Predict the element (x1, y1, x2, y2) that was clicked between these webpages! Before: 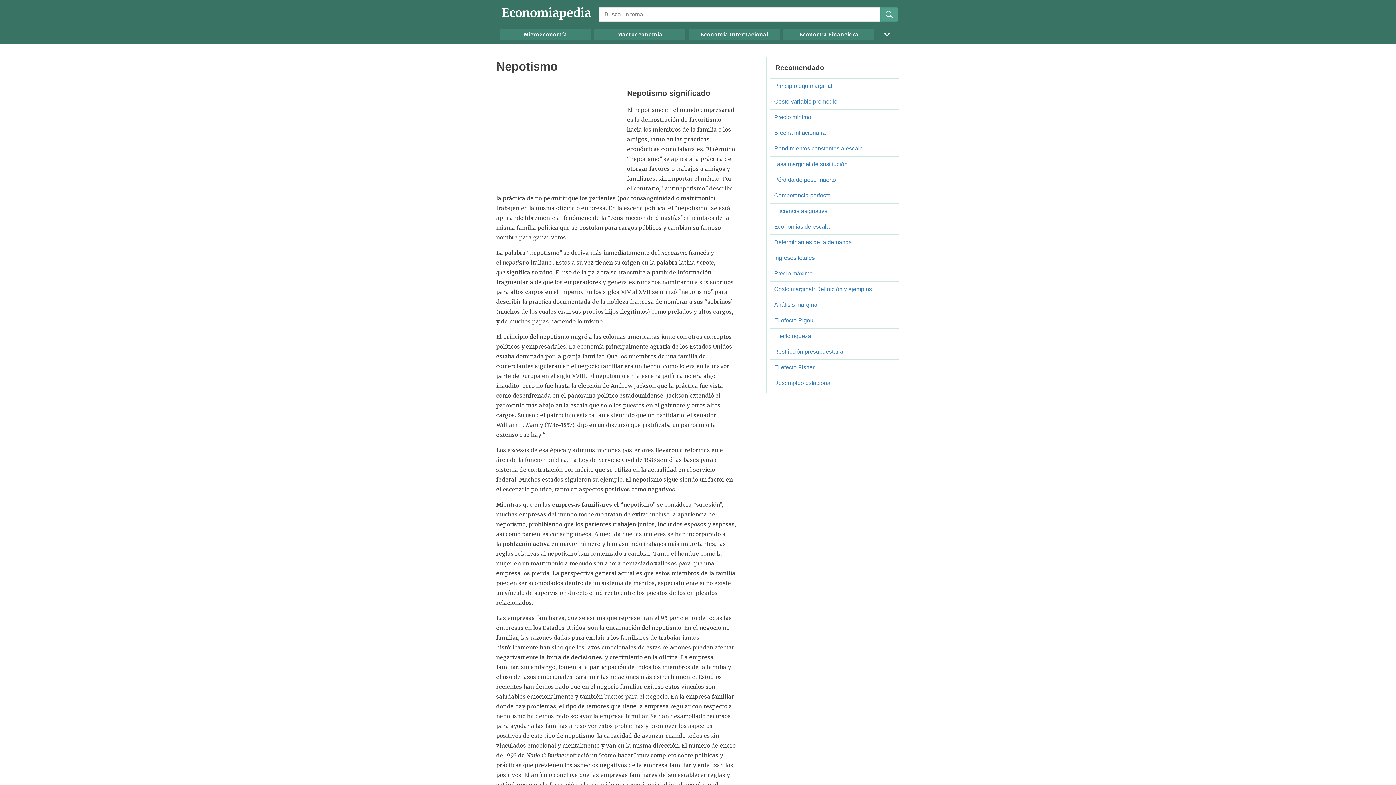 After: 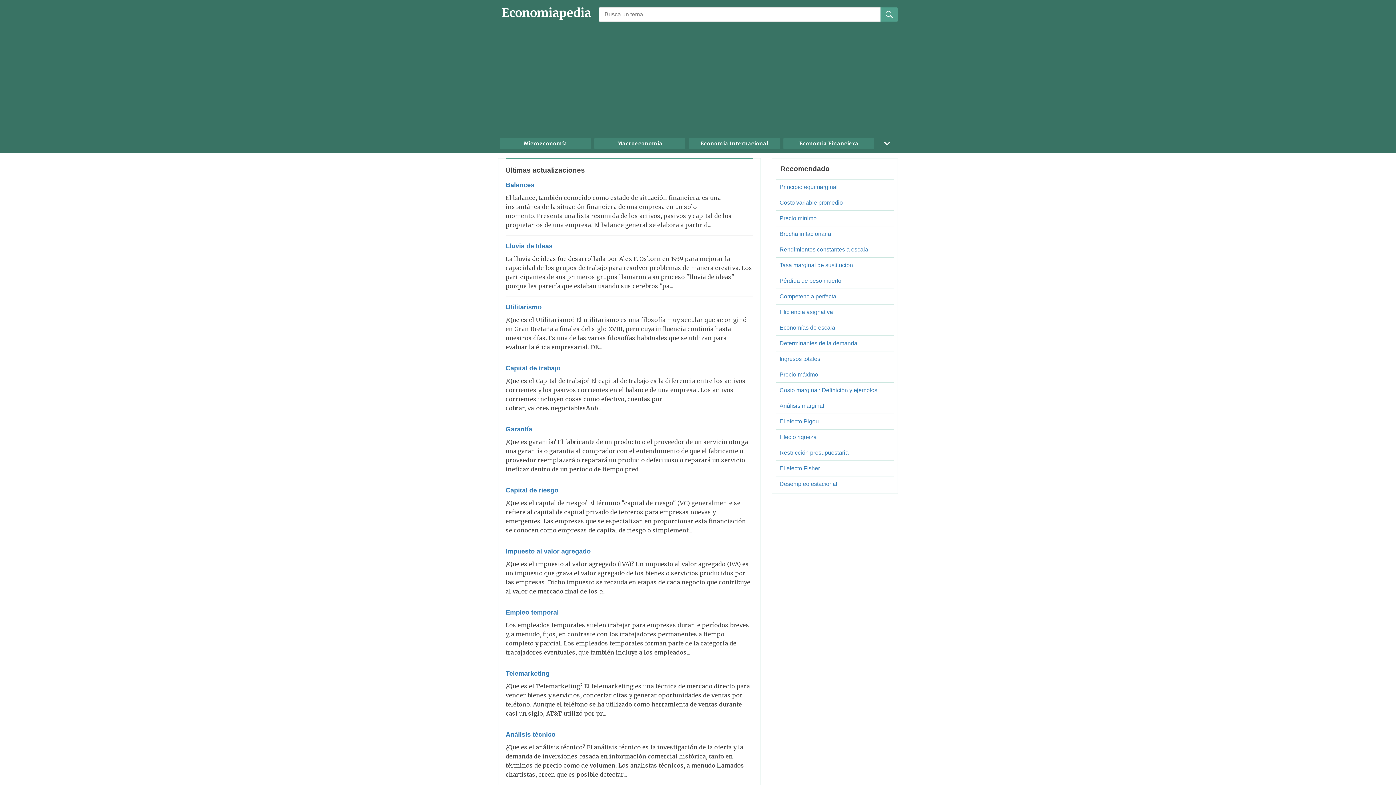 Action: bbox: (501, 7, 591, 18) label: Economiapedia